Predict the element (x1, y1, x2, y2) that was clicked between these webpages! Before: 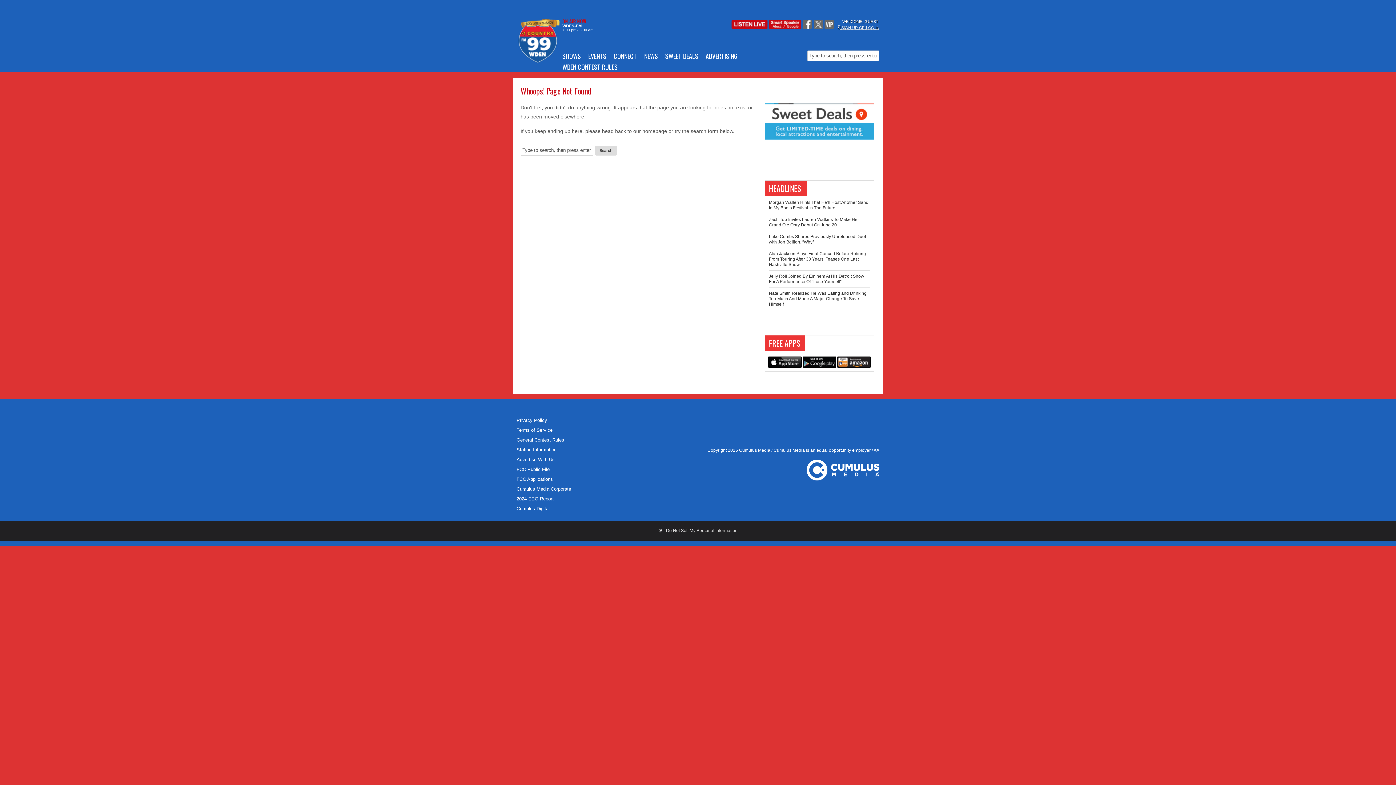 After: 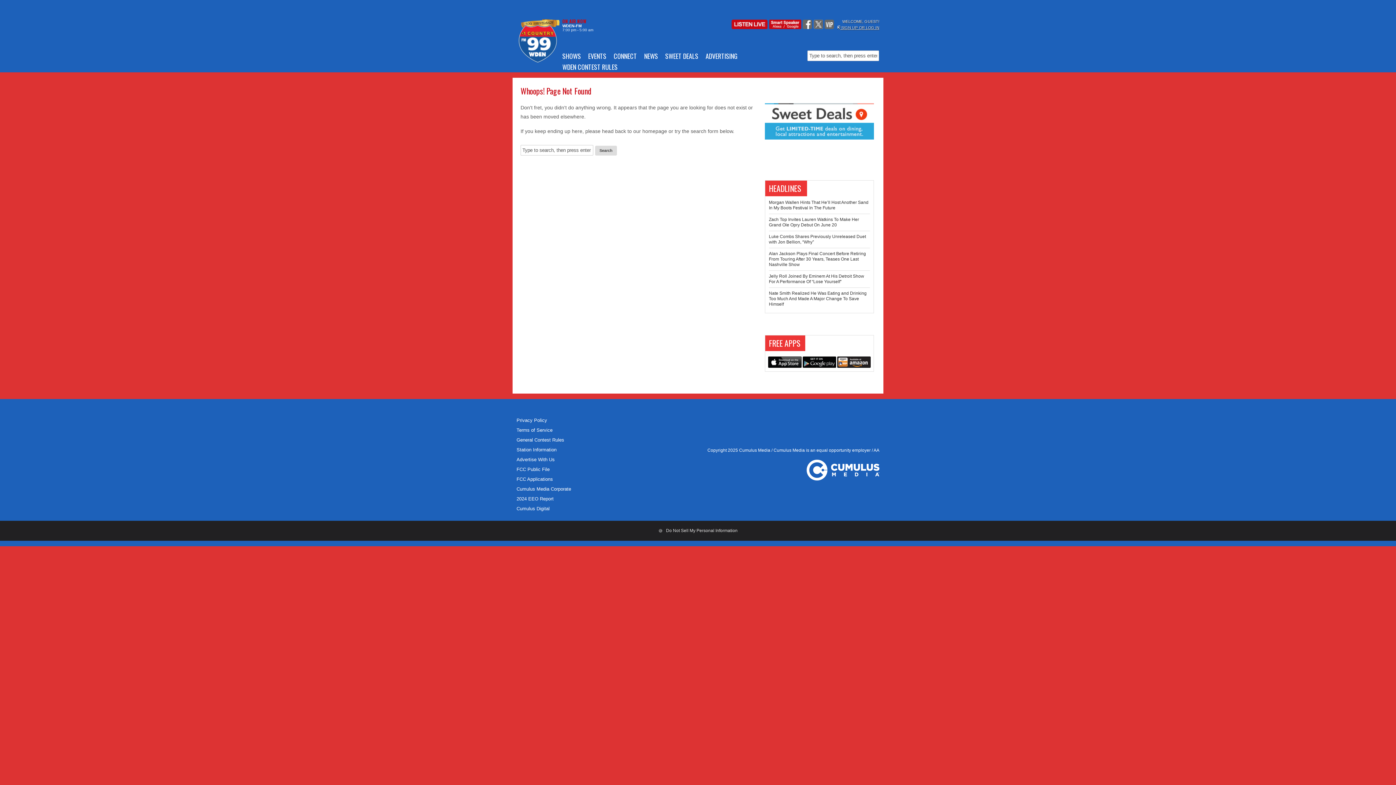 Action: bbox: (802, 364, 836, 369)